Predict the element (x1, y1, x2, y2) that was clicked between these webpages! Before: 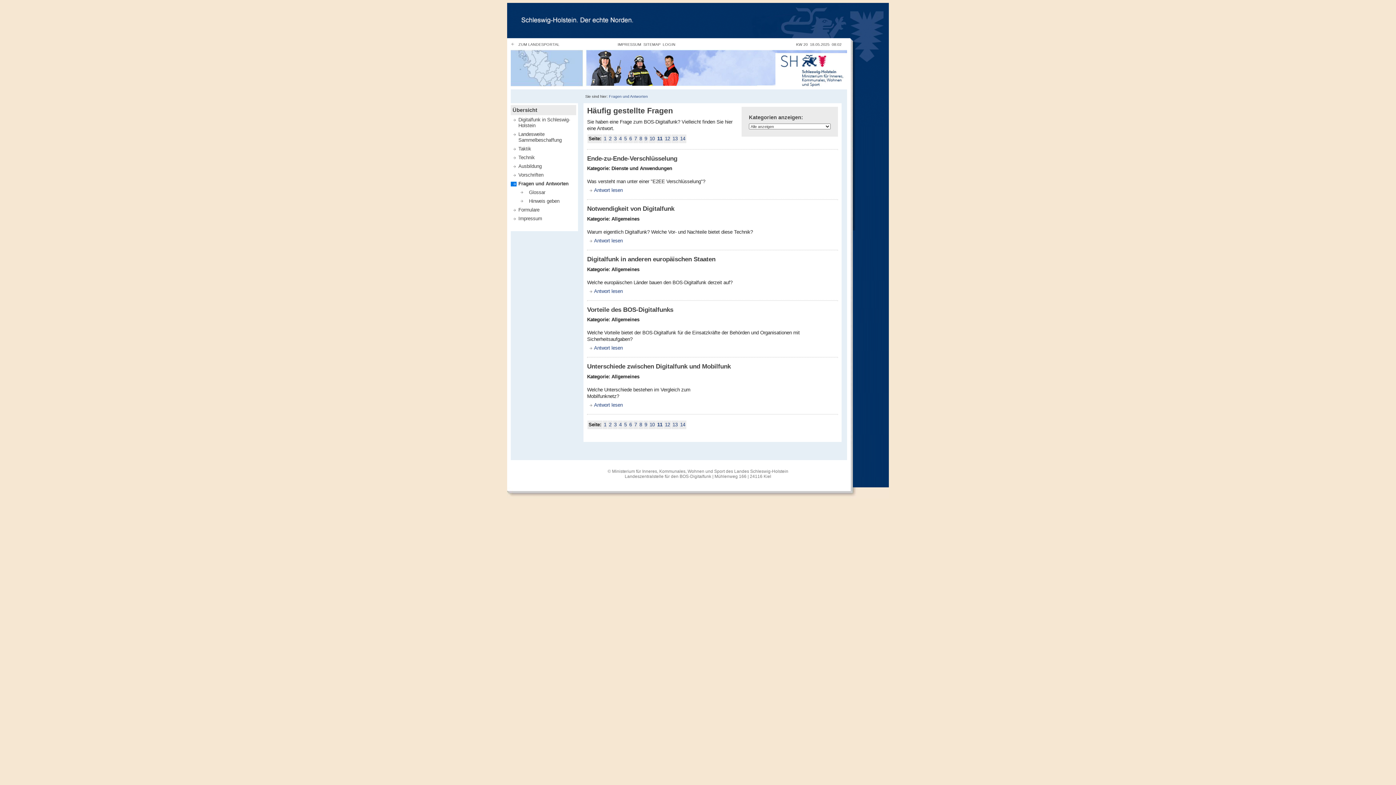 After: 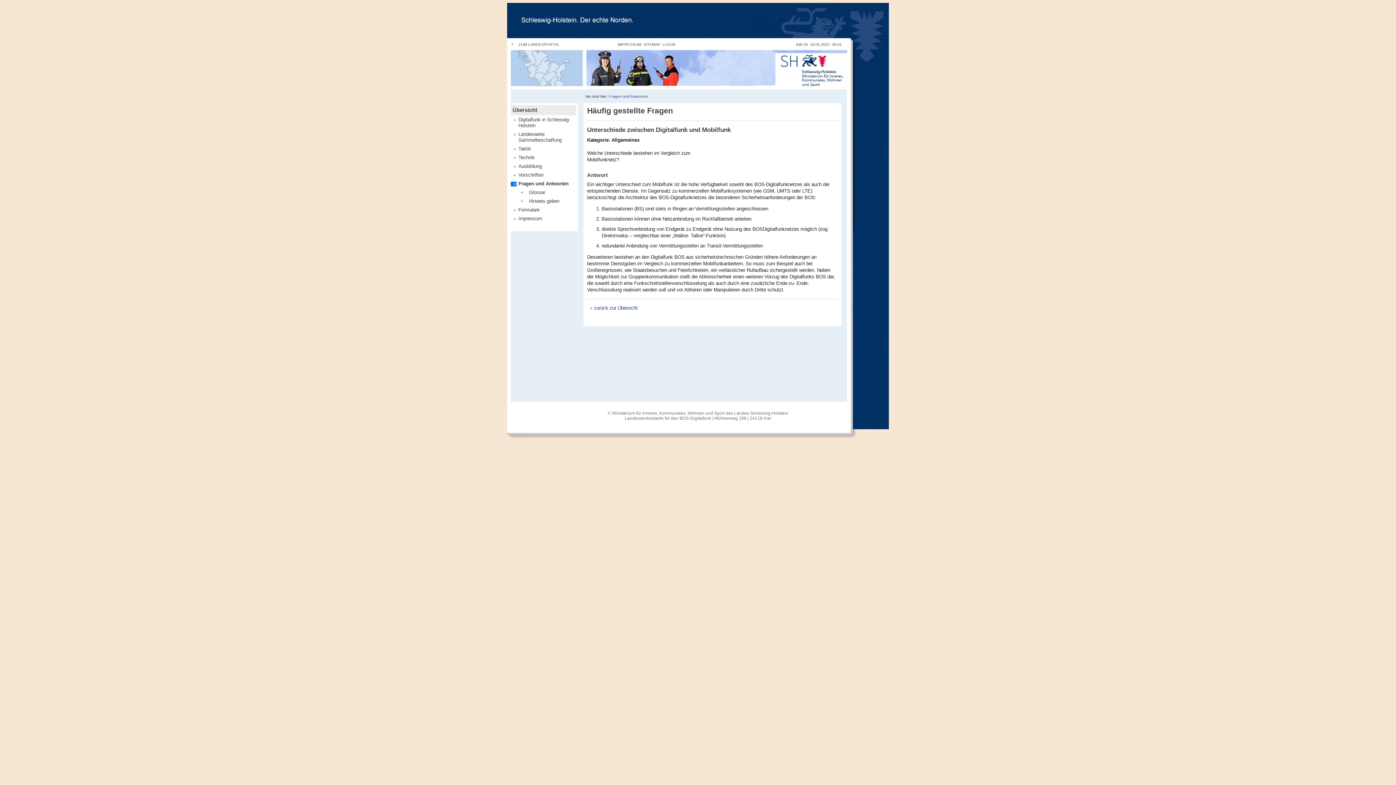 Action: bbox: (587, 402, 622, 407) label: Antwort lesen